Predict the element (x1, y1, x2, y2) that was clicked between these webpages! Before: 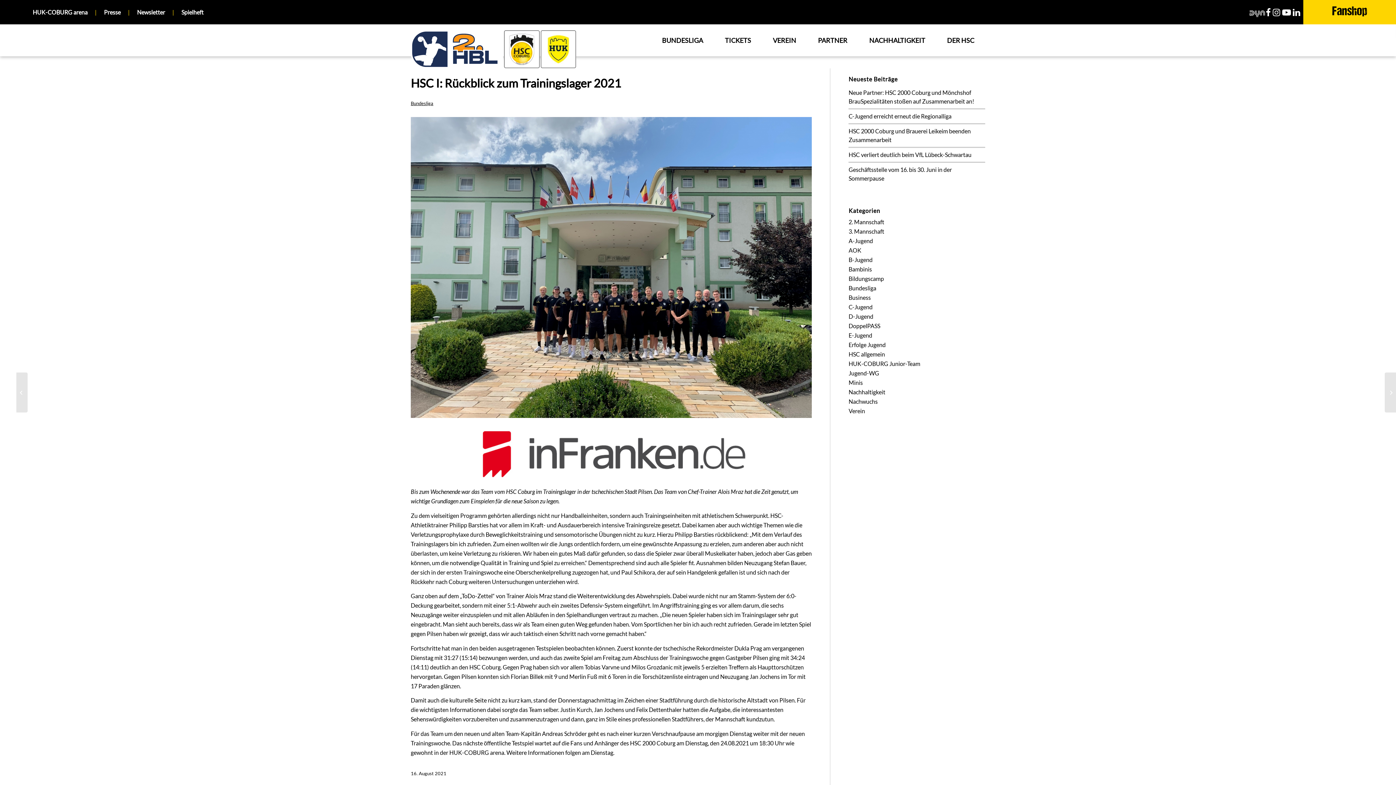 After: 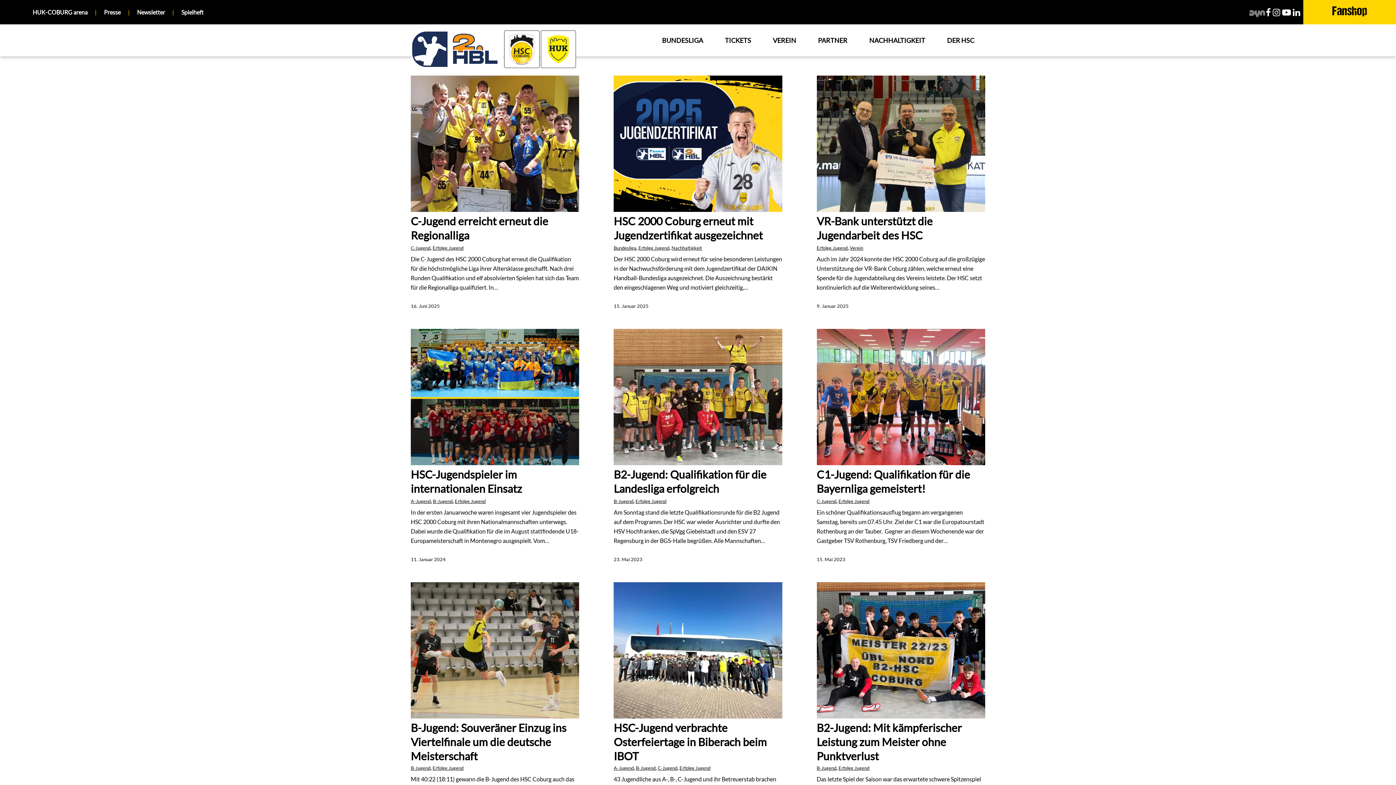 Action: bbox: (848, 341, 885, 348) label: Erfolge Jugend